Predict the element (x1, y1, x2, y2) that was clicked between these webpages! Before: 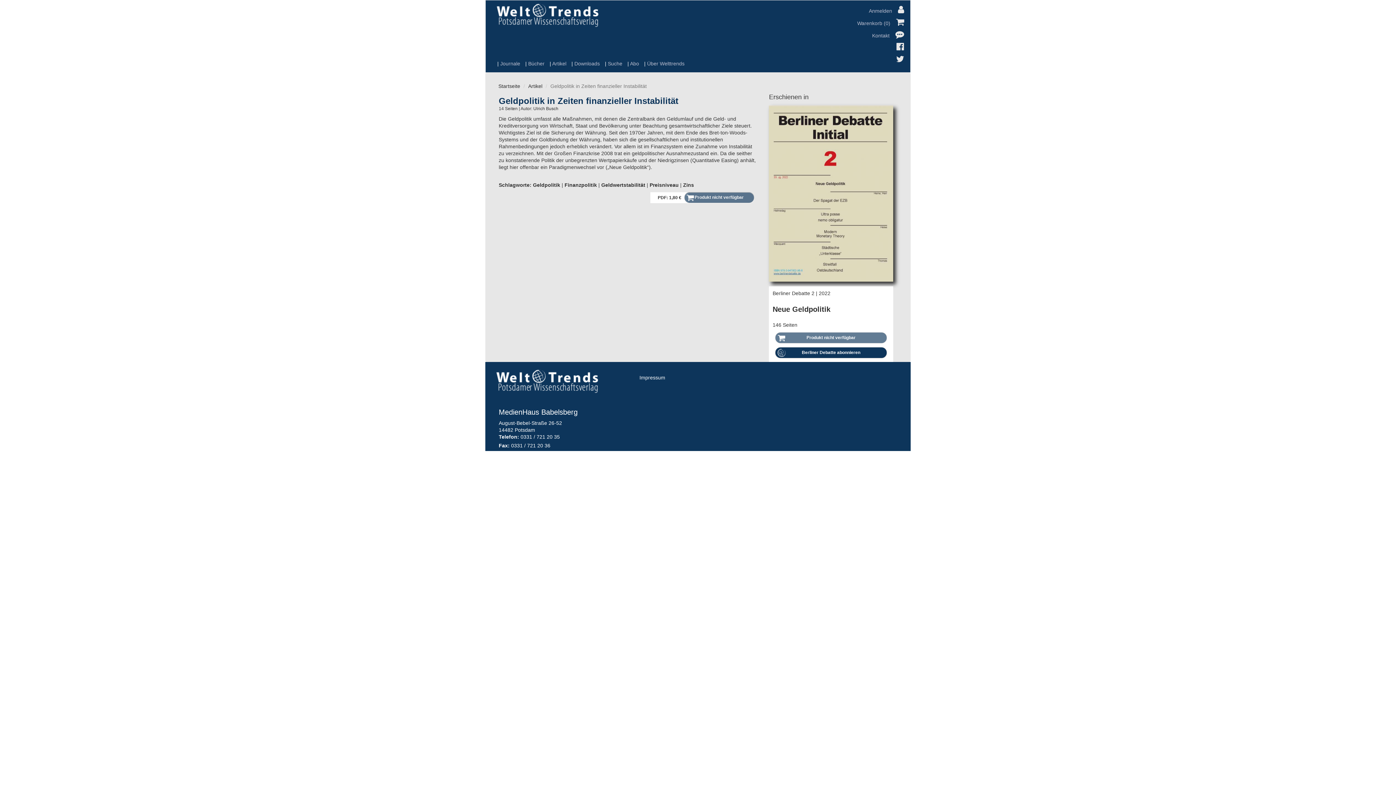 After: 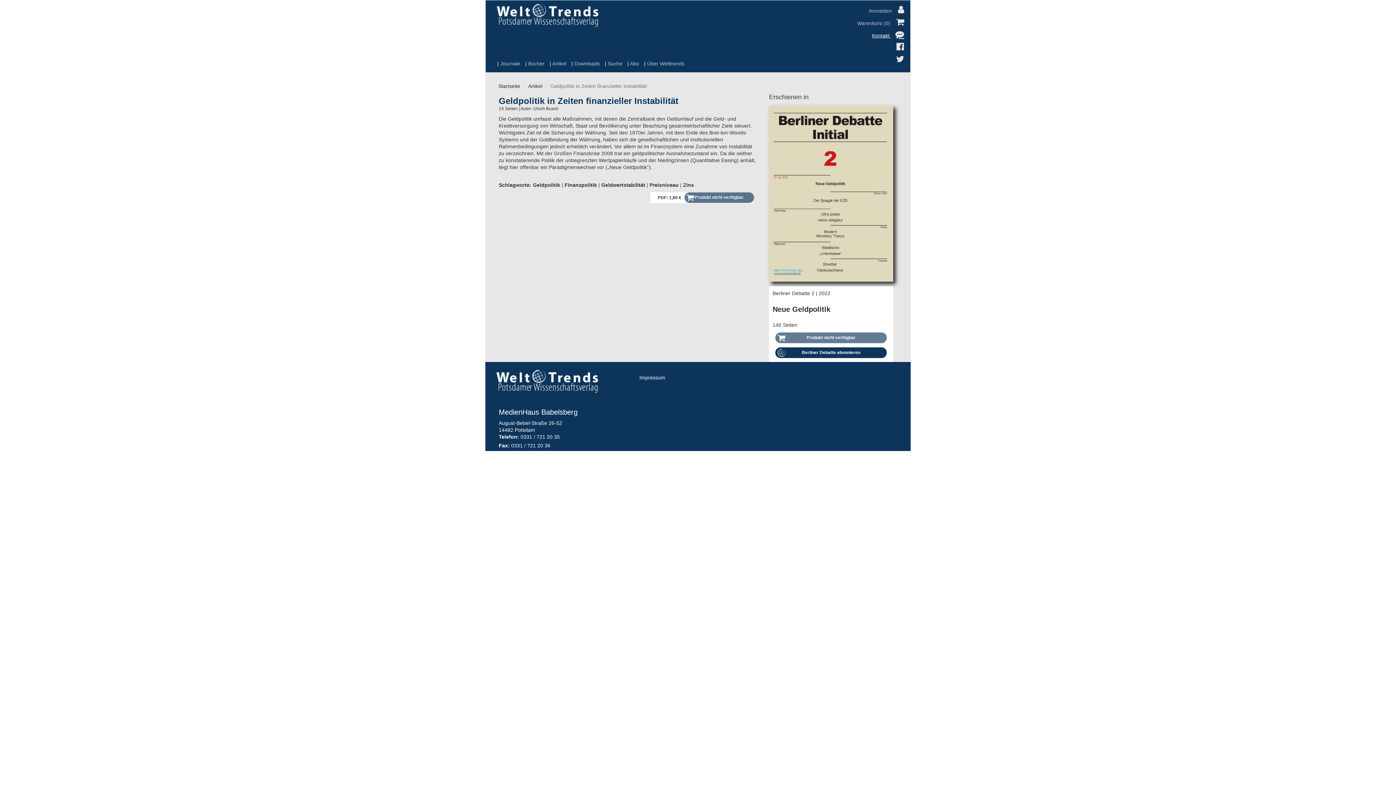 Action: label: Kontakt  bbox: (872, 28, 905, 40)